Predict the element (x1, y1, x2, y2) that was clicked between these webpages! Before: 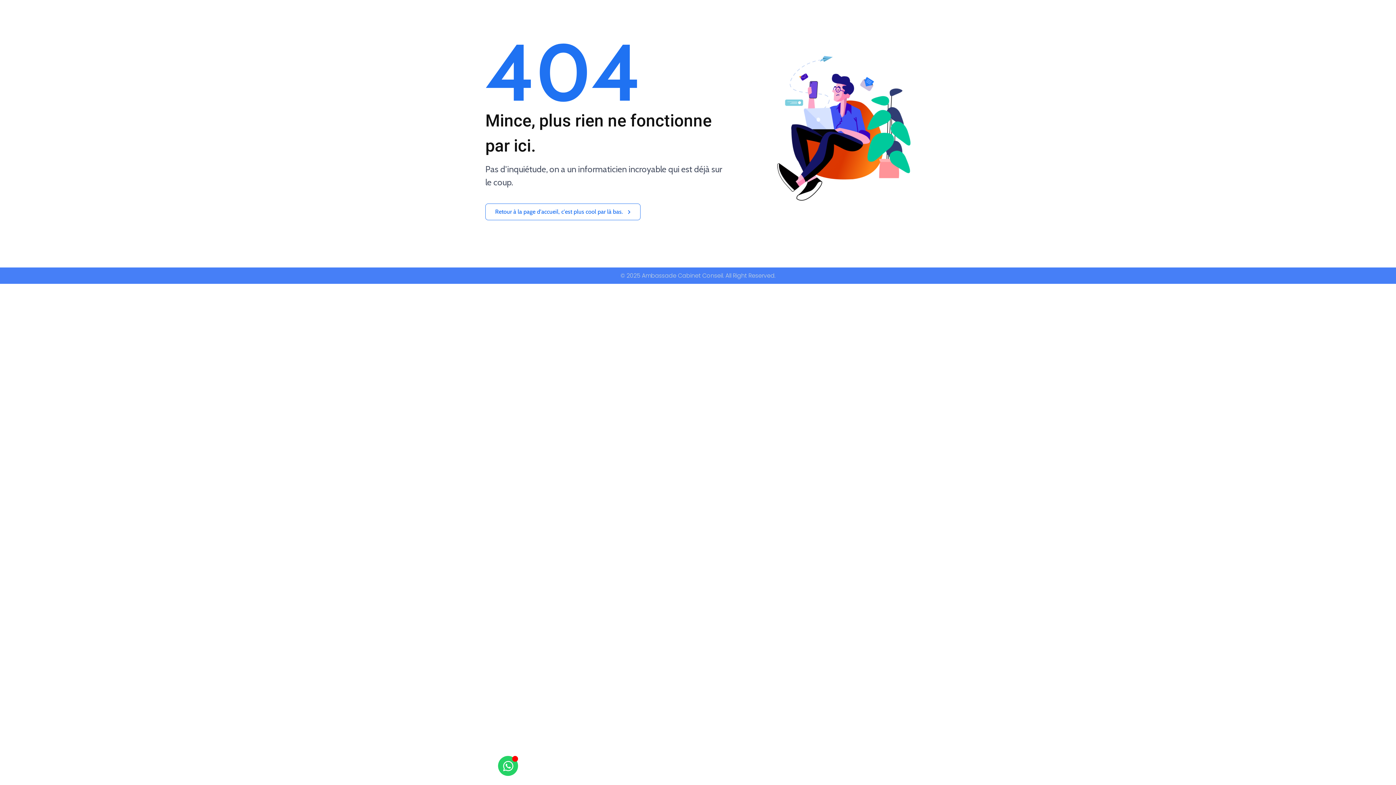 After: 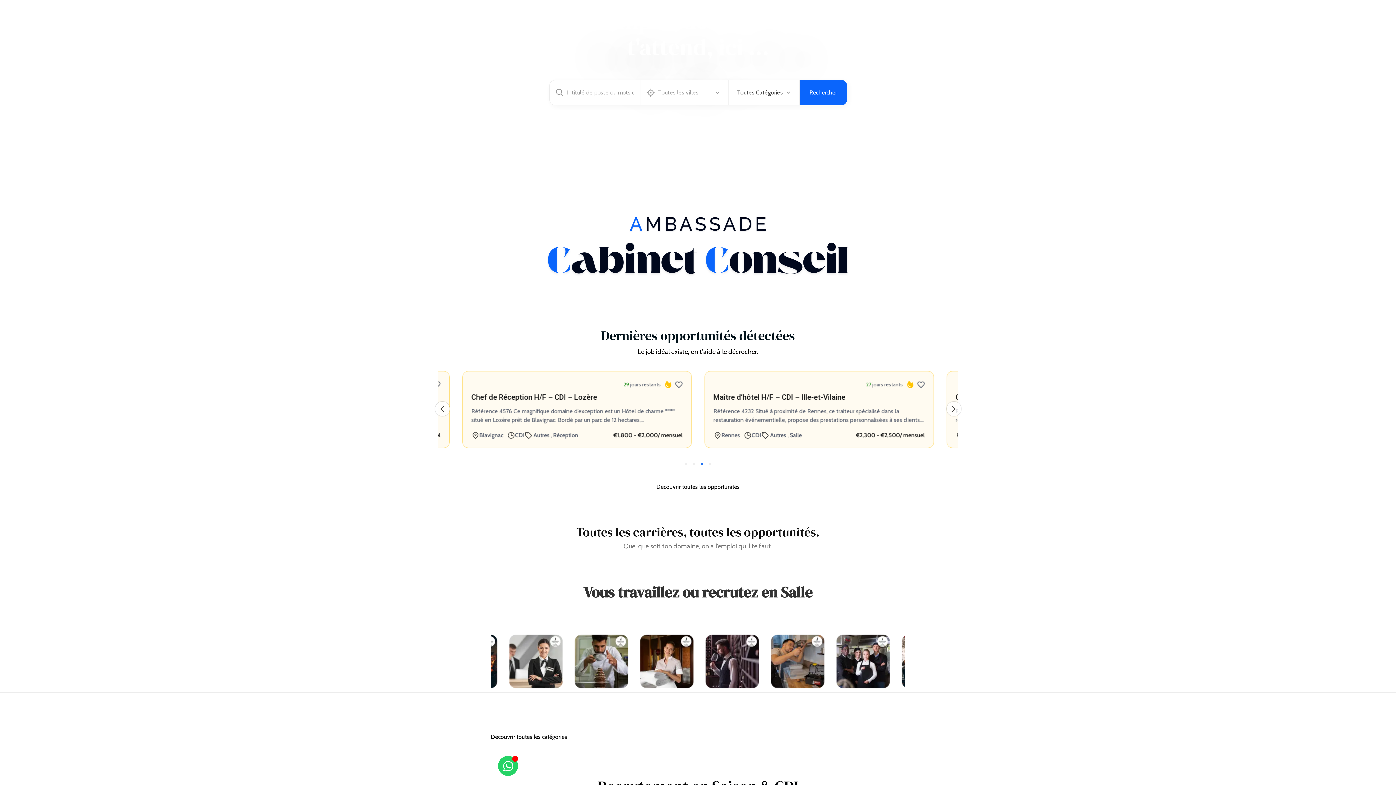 Action: label: Retour à la page d'accueil, c'est plus cool par là bas.  bbox: (485, 203, 640, 220)